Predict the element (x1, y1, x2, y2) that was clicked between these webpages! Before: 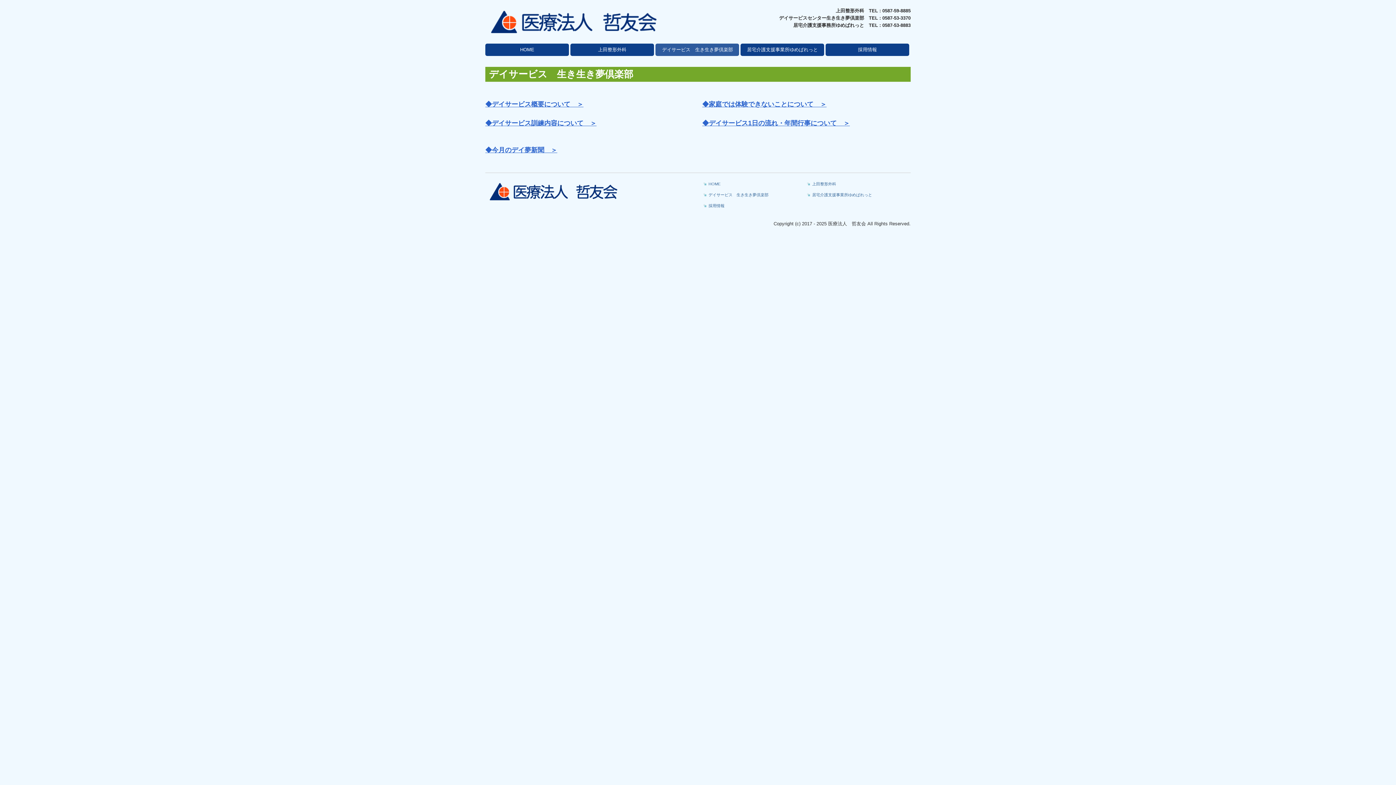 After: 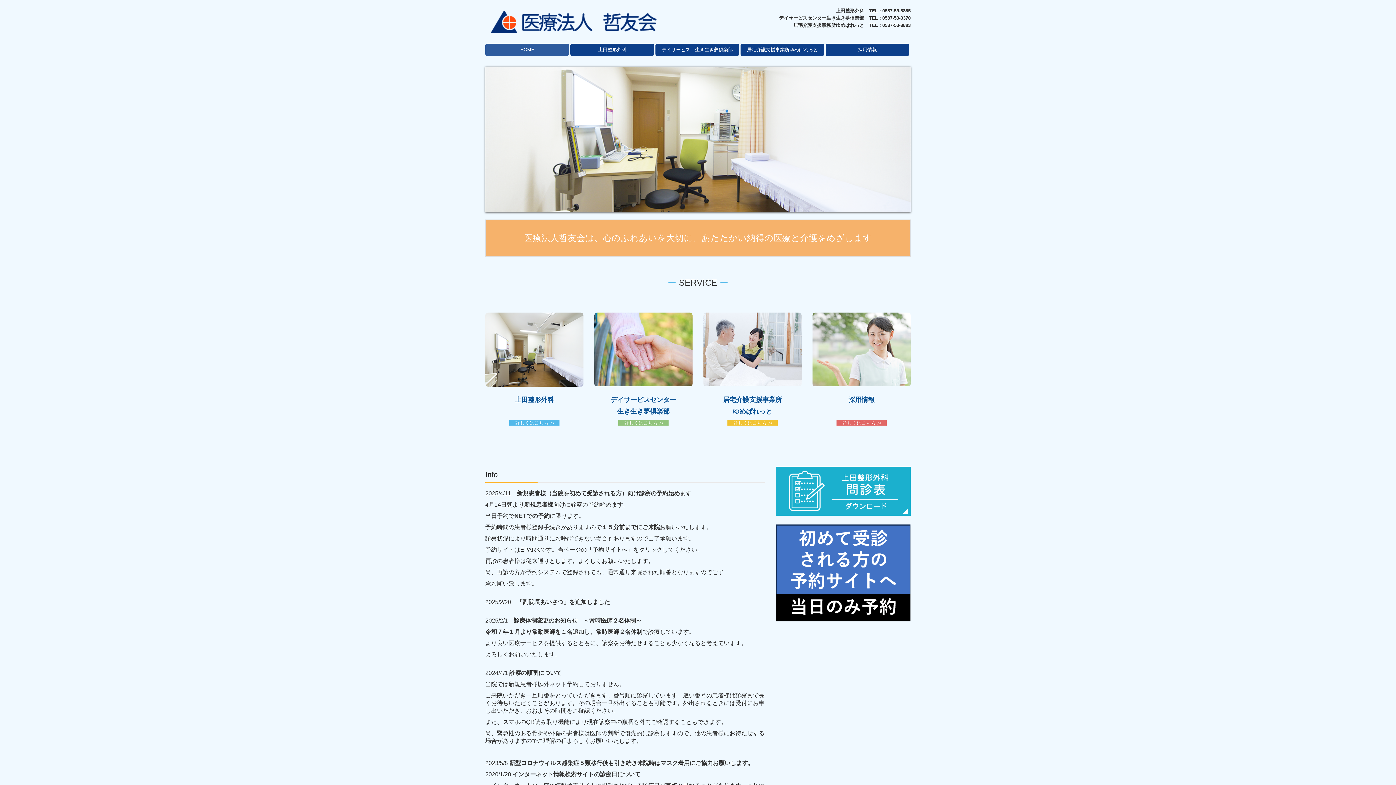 Action: bbox: (485, 15, 660, 26)